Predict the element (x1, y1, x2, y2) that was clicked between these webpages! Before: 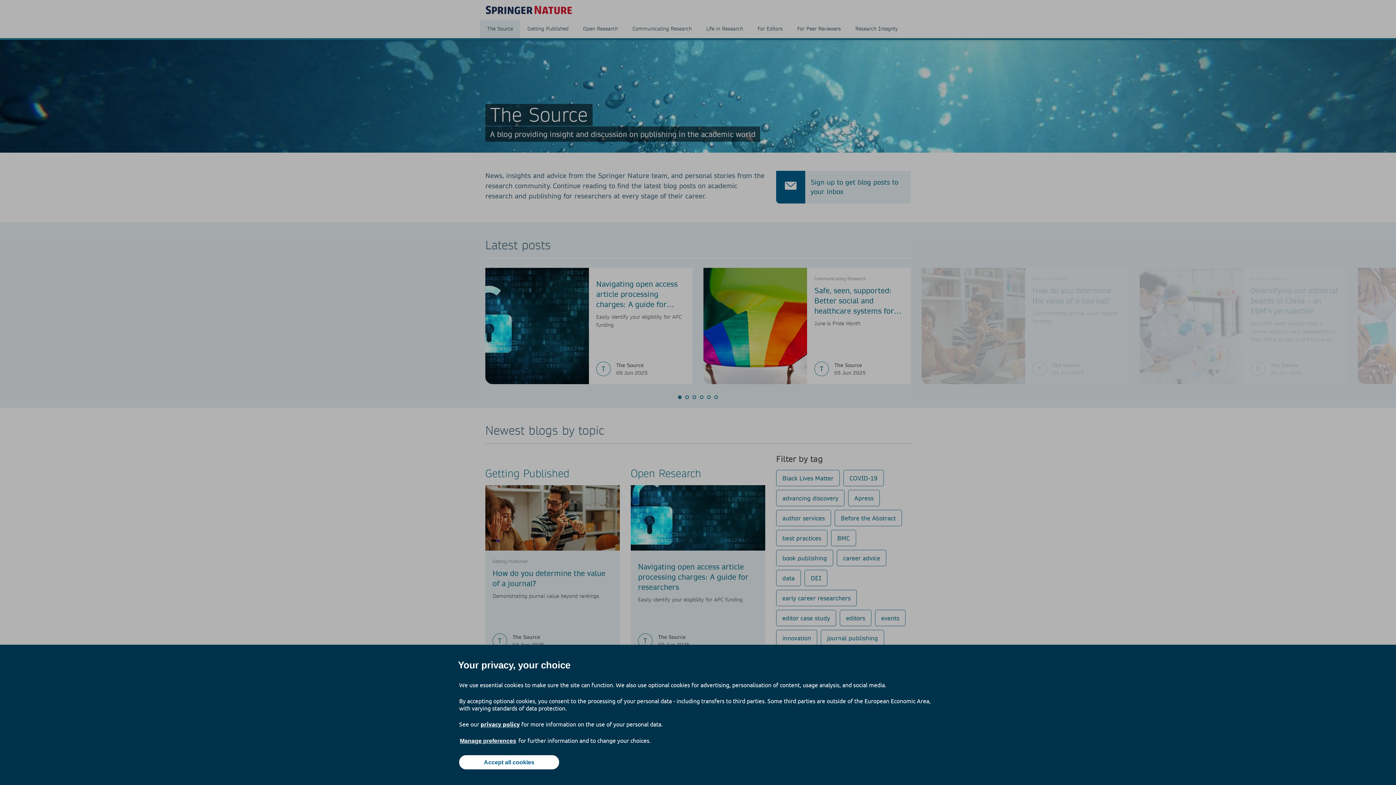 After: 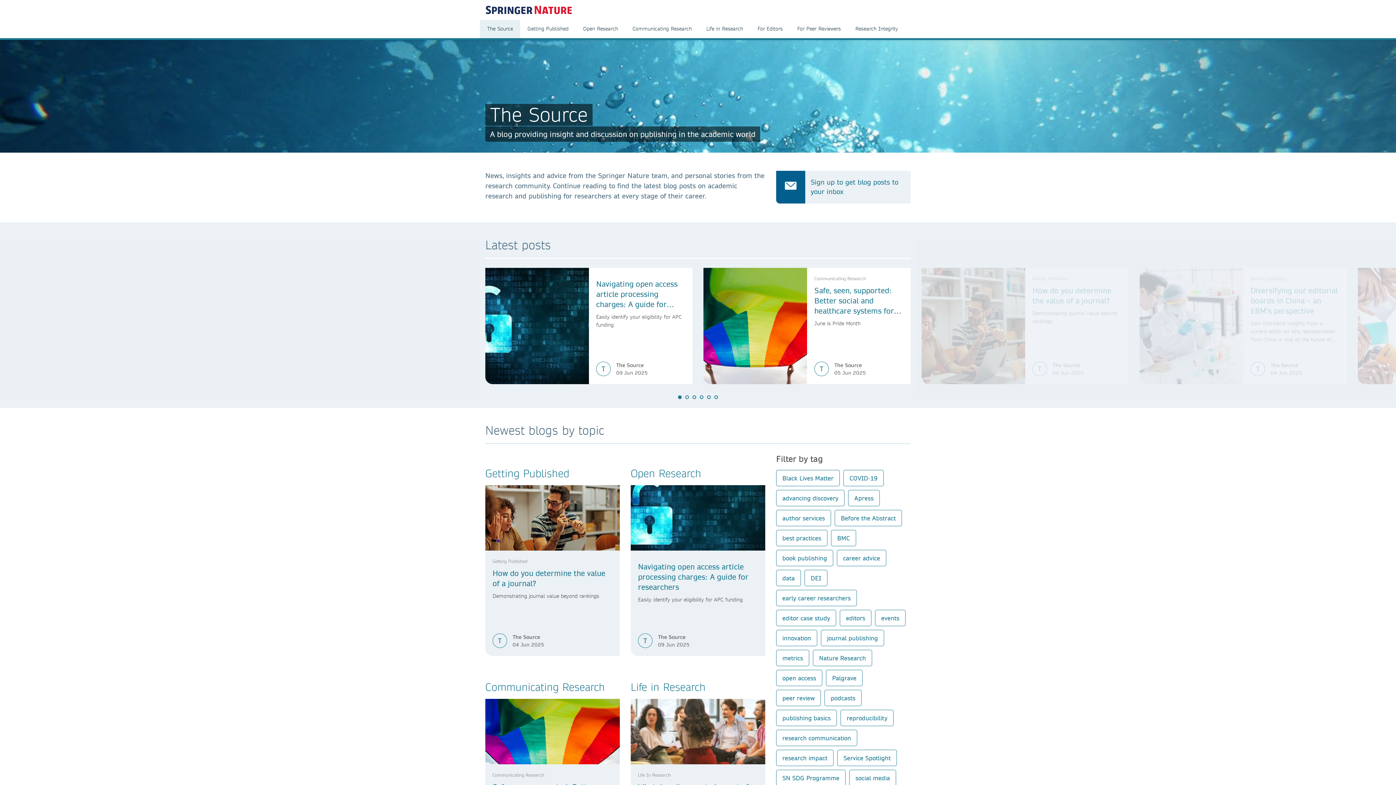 Action: bbox: (459, 755, 559, 769) label: Accept all cookies